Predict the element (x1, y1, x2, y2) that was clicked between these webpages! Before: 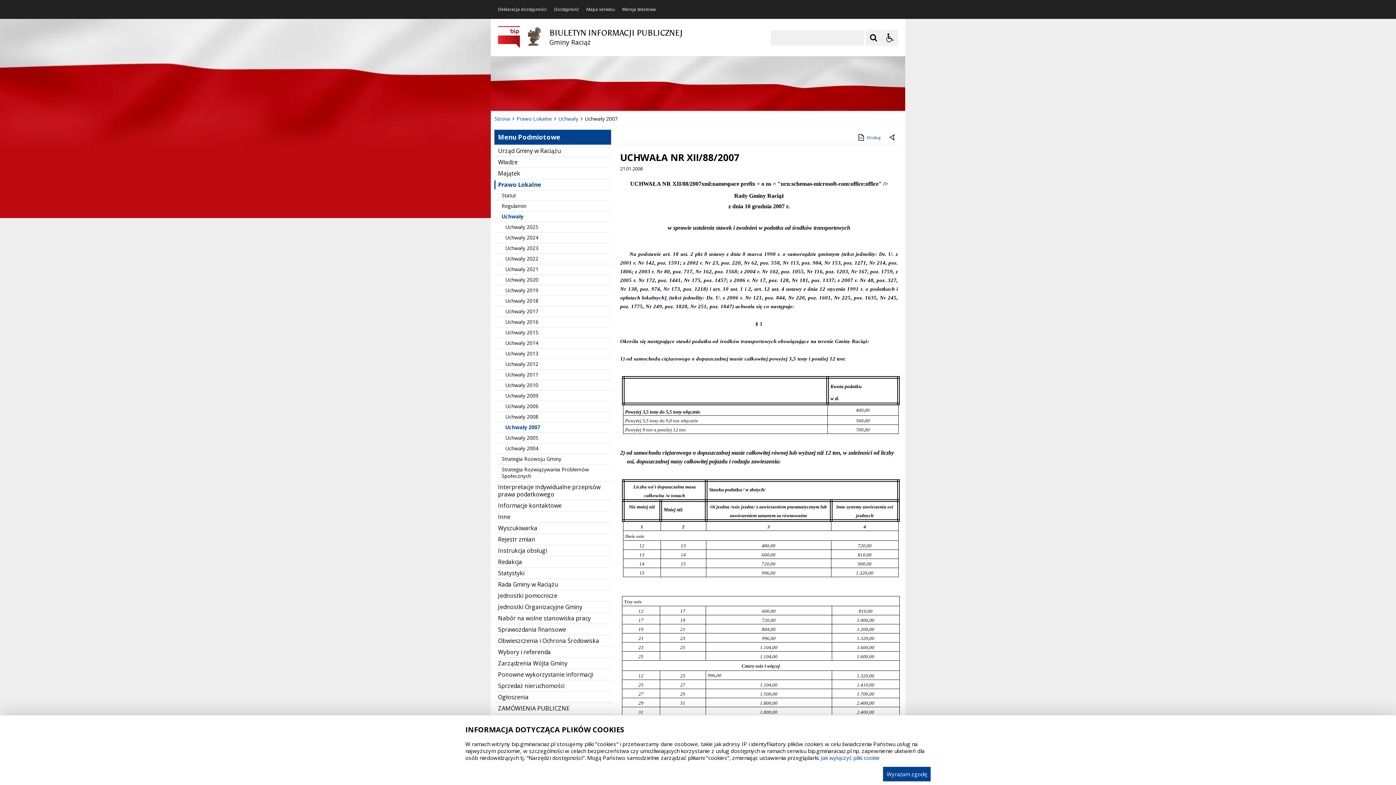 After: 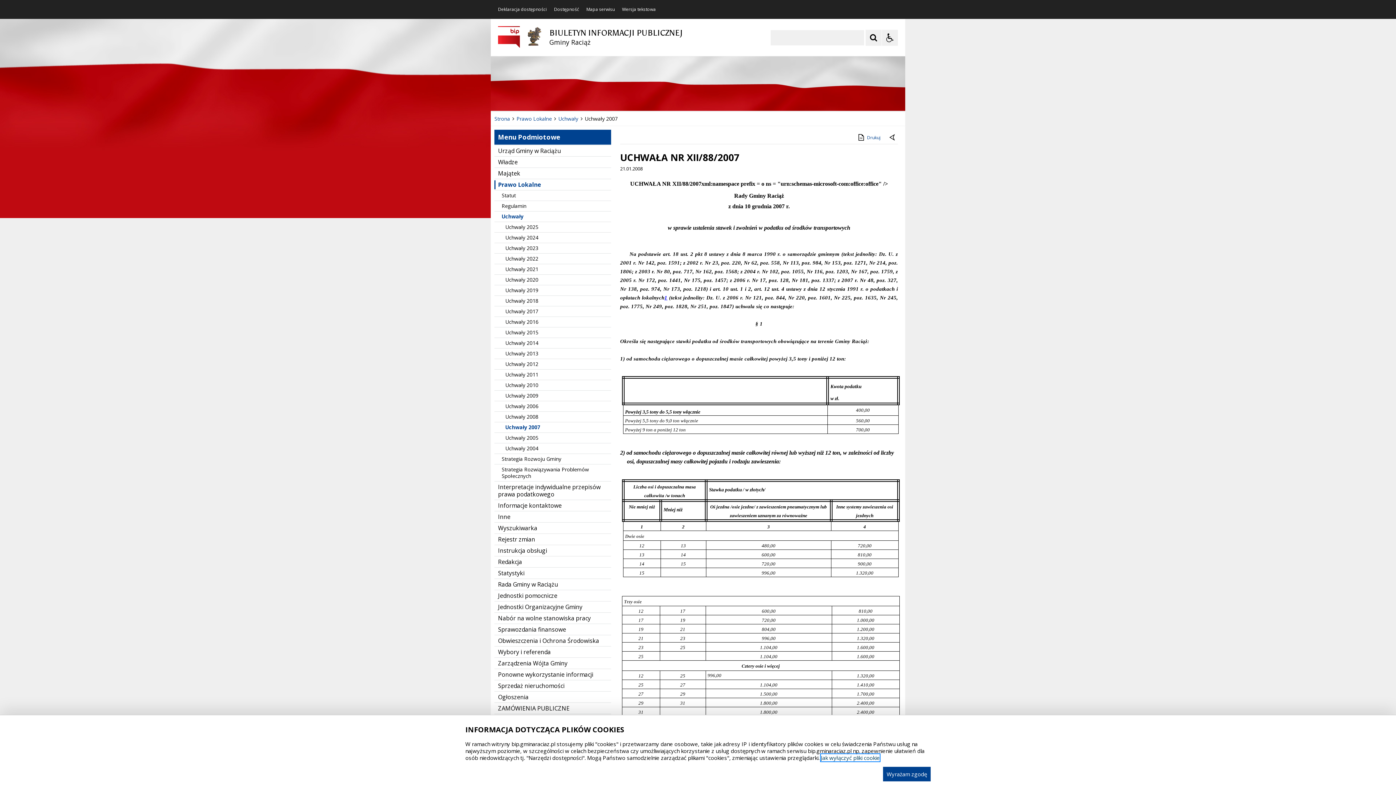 Action: bbox: (821, 754, 880, 761) label: Jak wyłączyć pliki cookie